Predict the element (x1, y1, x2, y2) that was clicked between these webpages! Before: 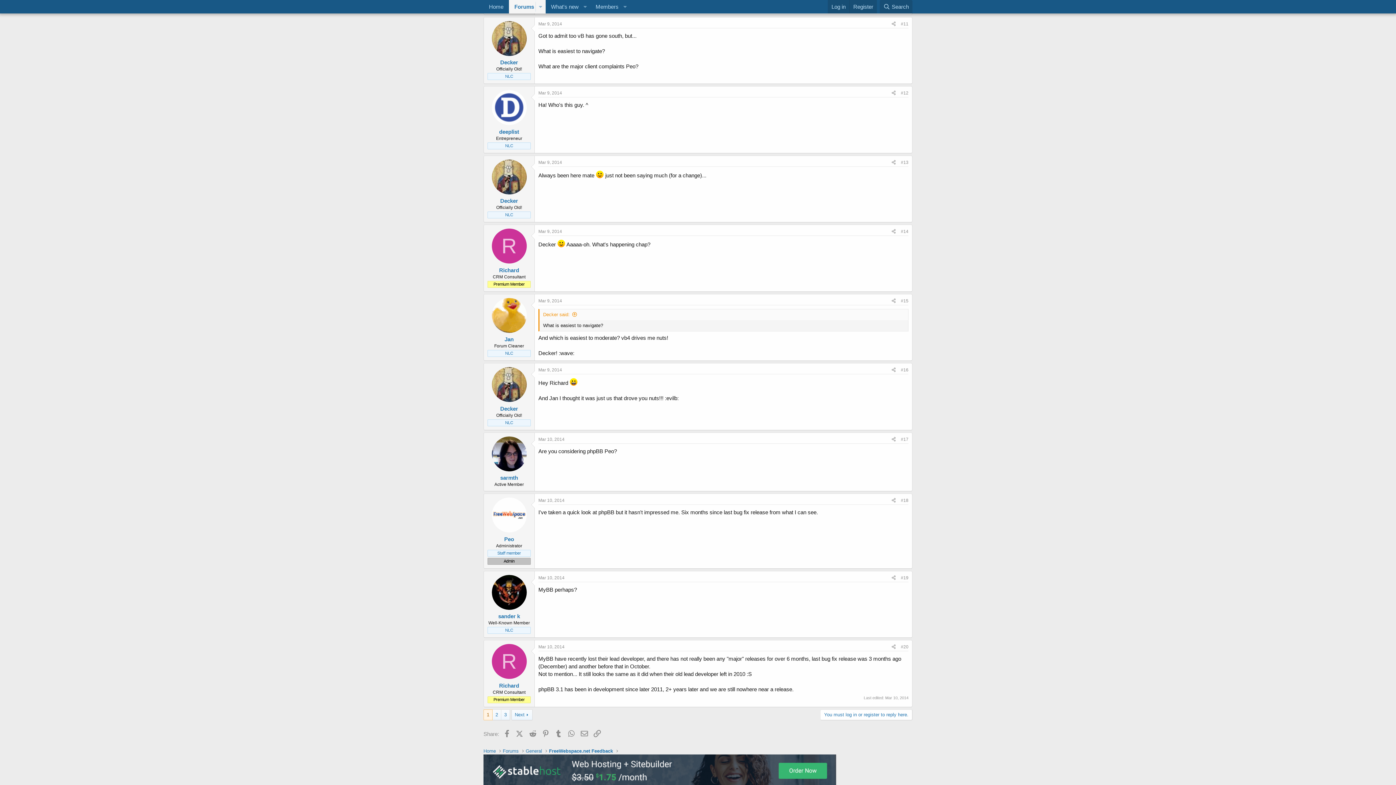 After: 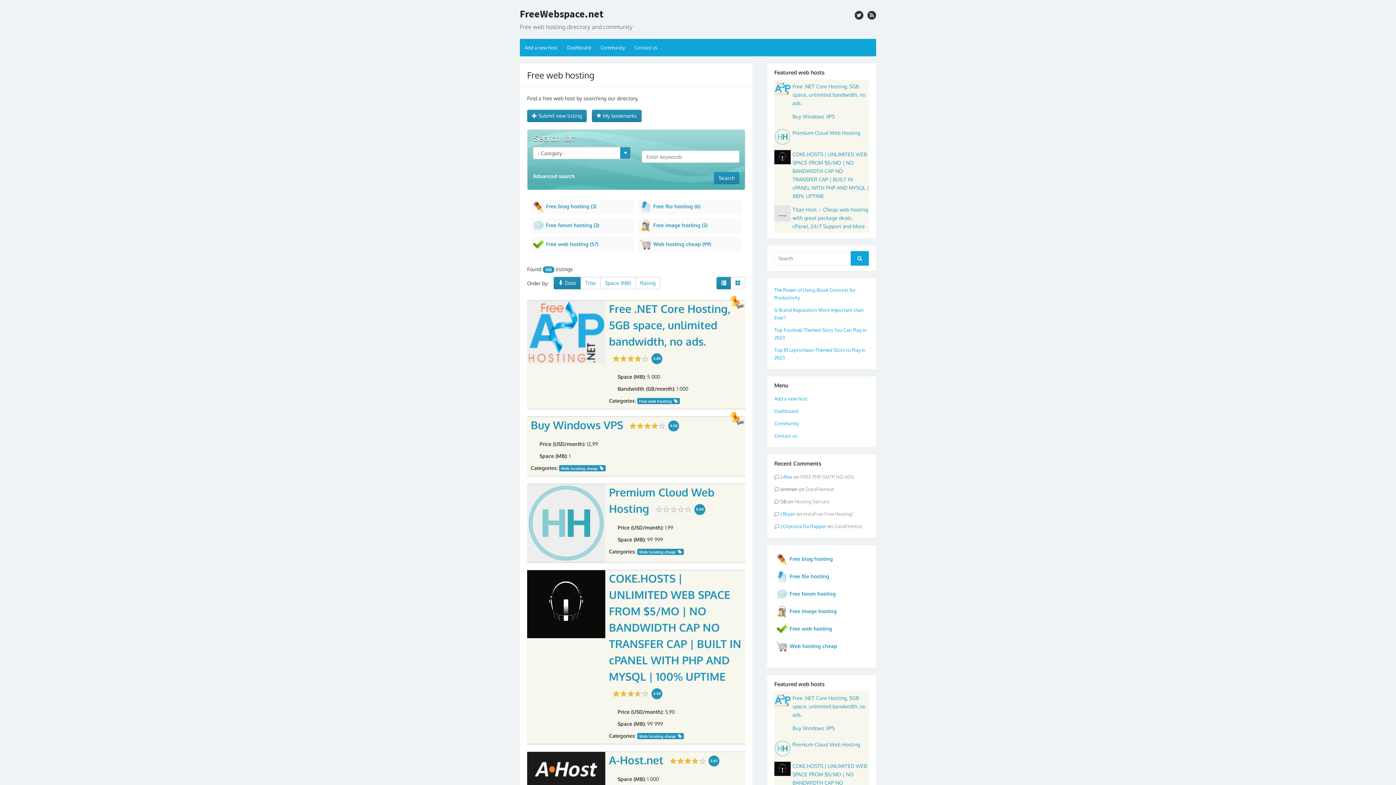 Action: bbox: (483, 0, 509, 13) label: Home